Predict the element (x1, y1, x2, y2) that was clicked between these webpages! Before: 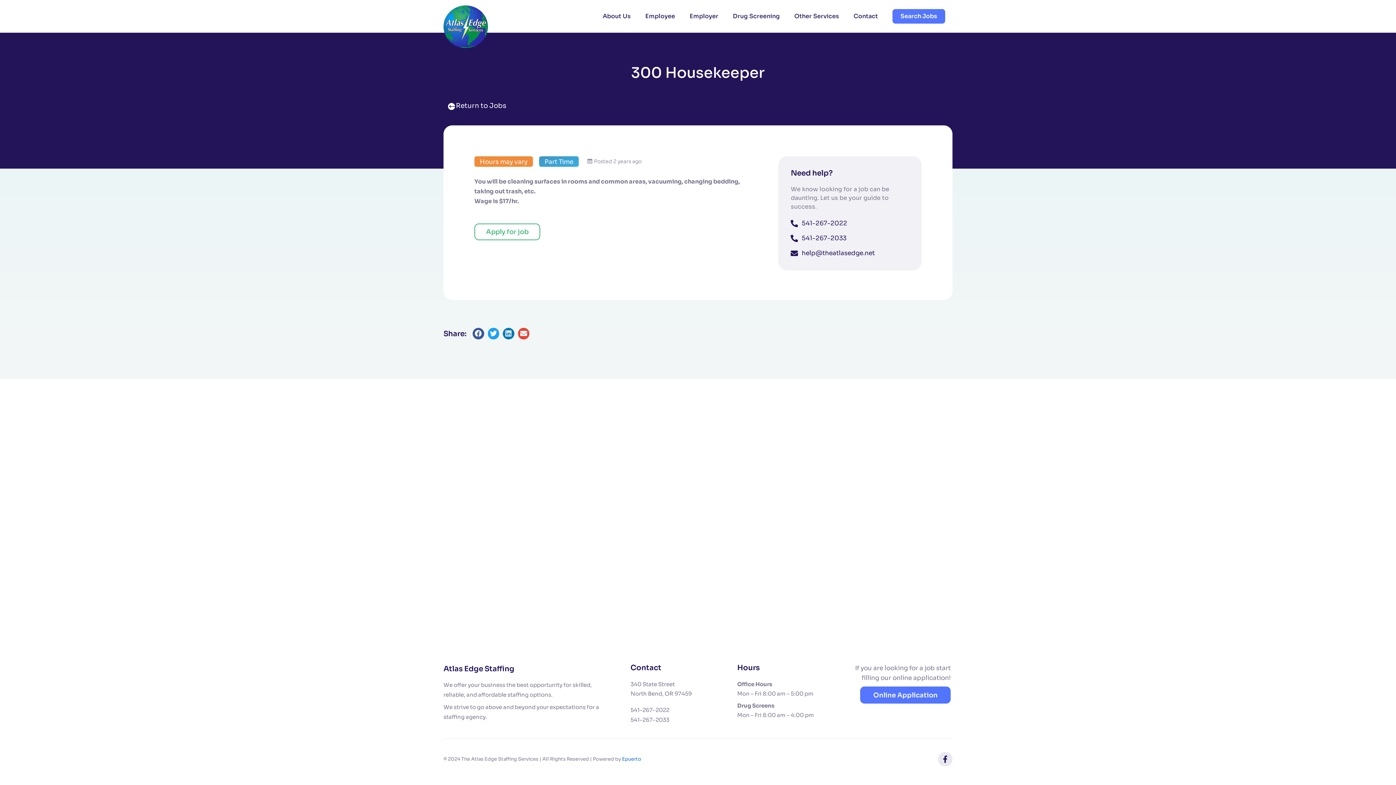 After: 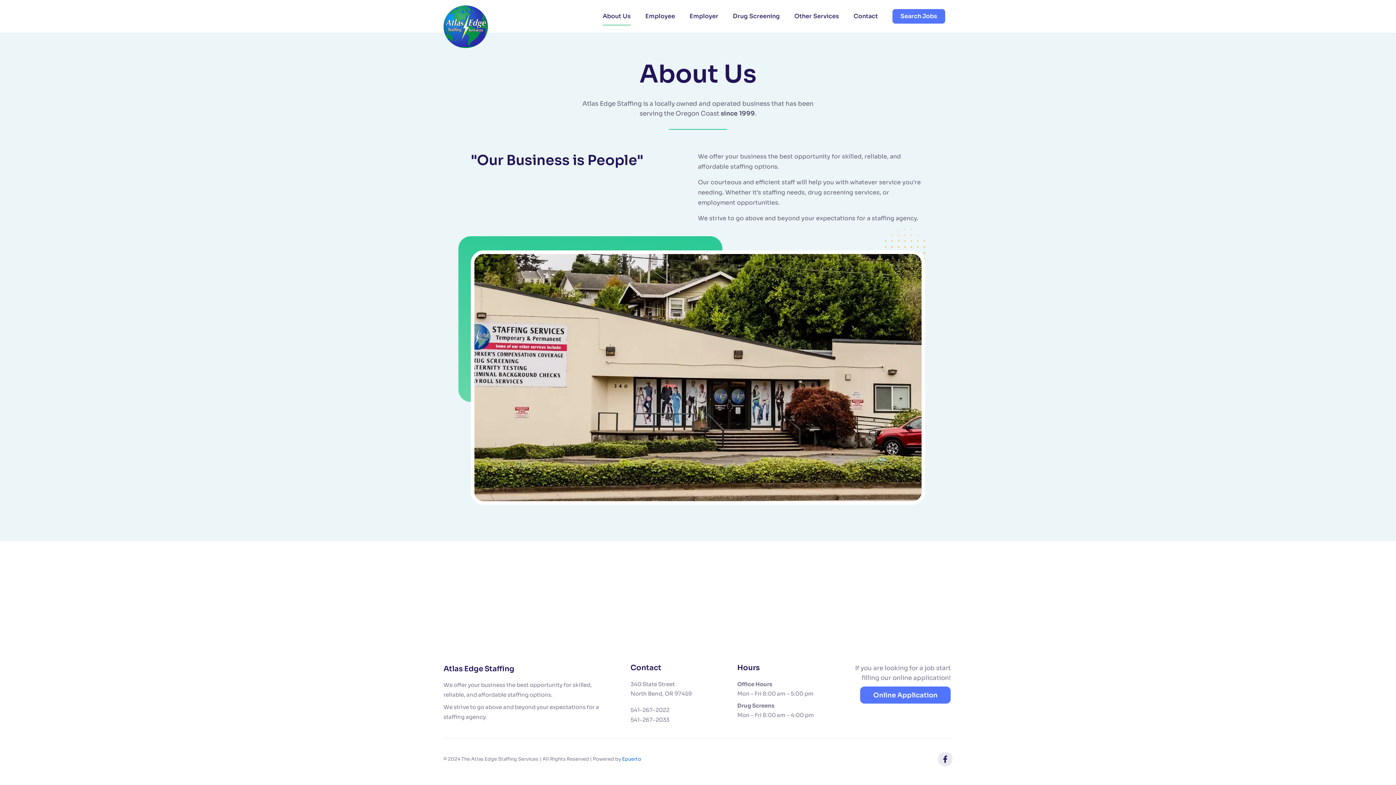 Action: bbox: (602, 7, 630, 25) label: About Us